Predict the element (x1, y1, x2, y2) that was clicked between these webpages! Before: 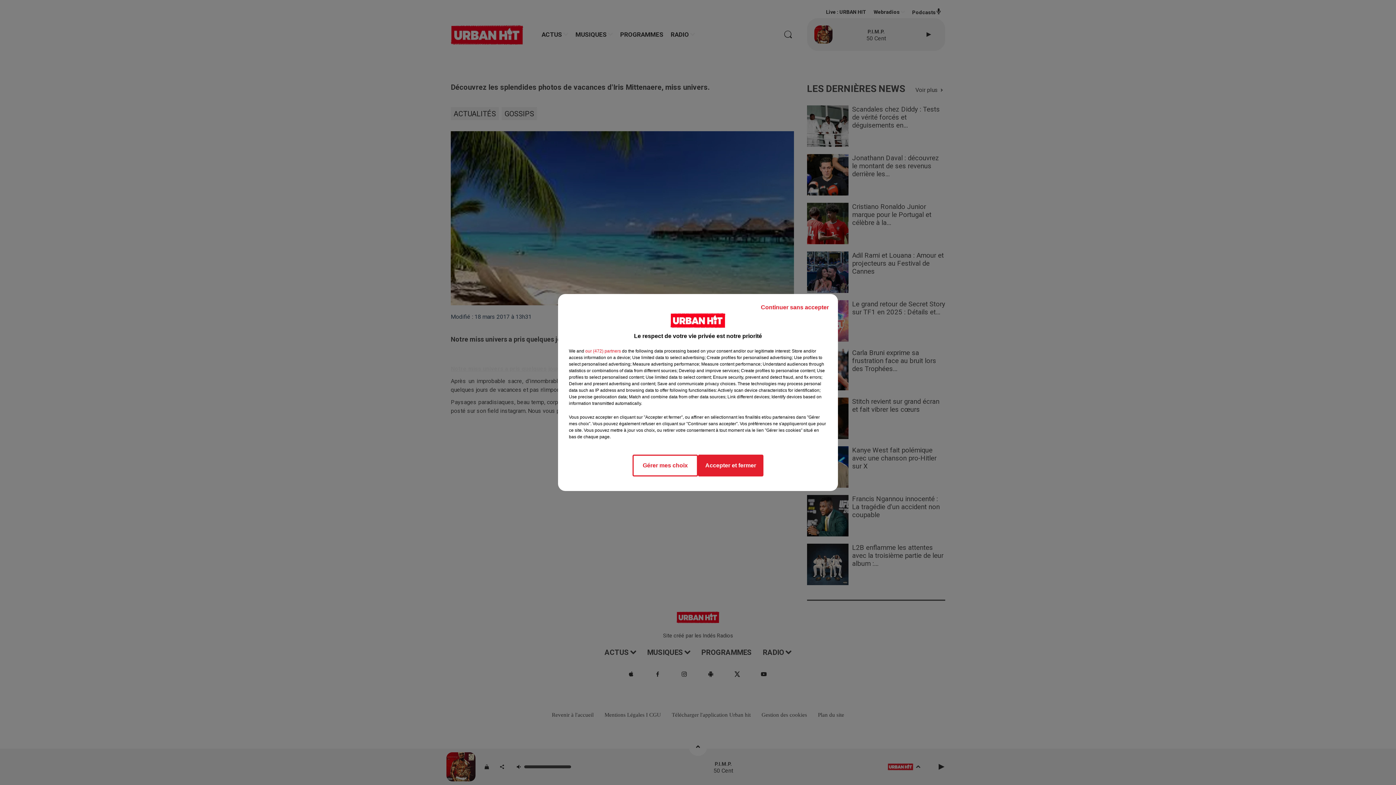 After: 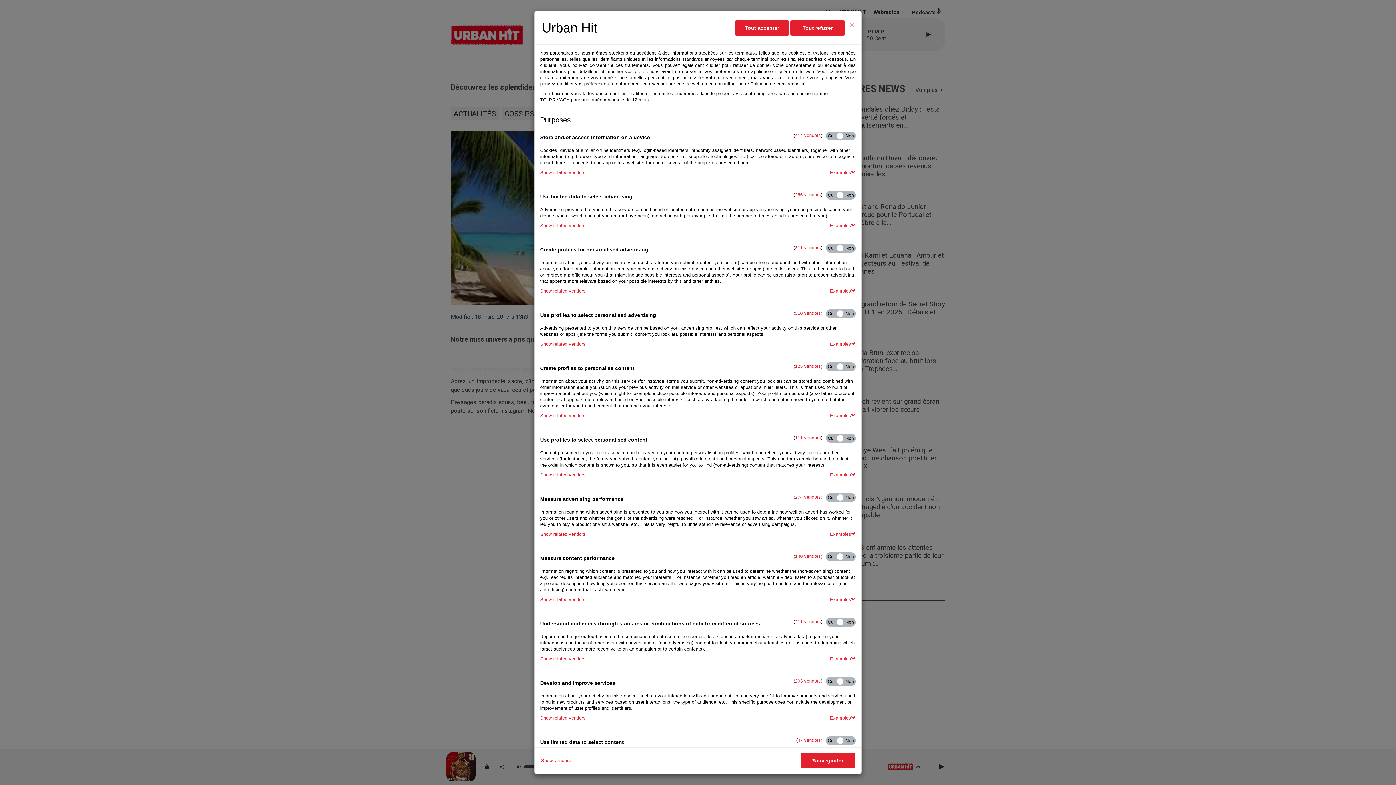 Action: label: Gérer mes choix bbox: (632, 454, 698, 476)